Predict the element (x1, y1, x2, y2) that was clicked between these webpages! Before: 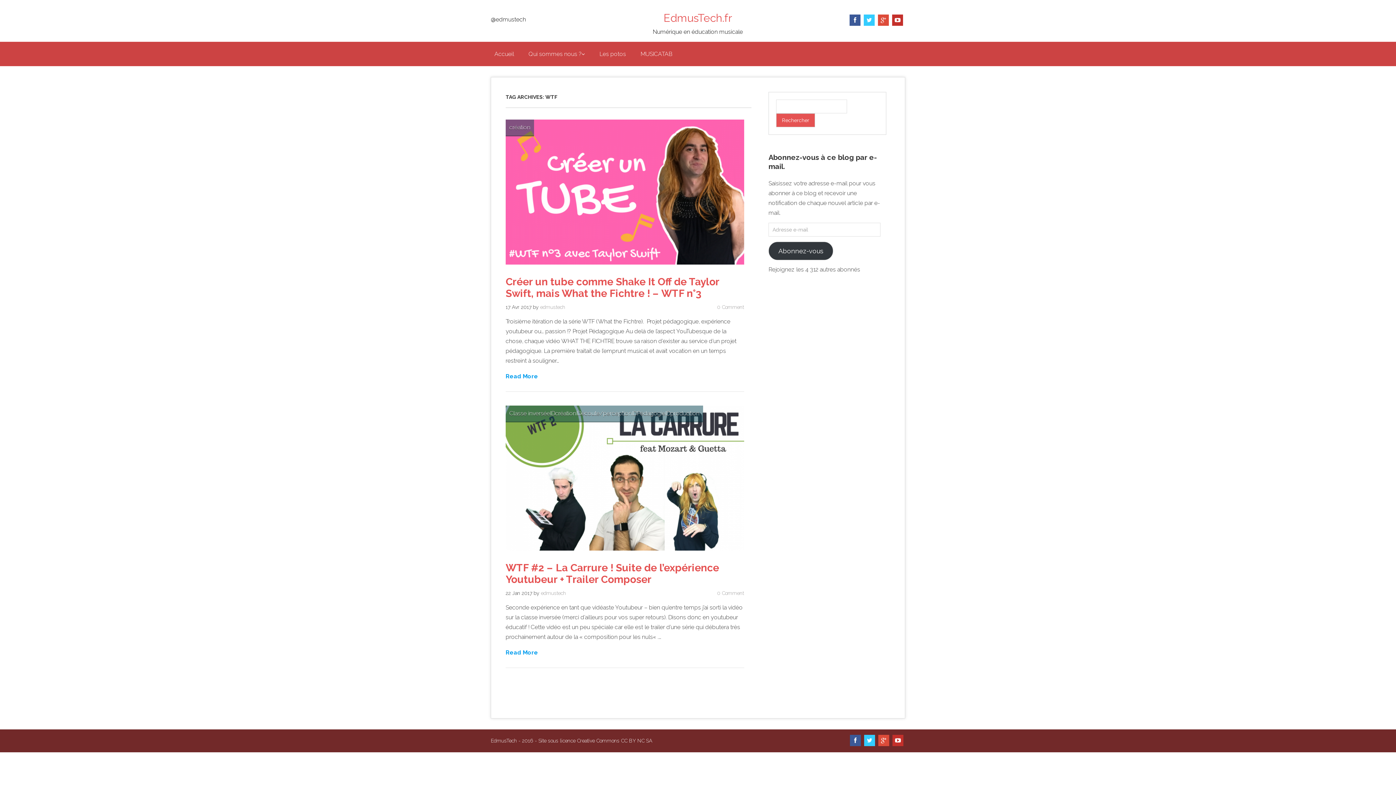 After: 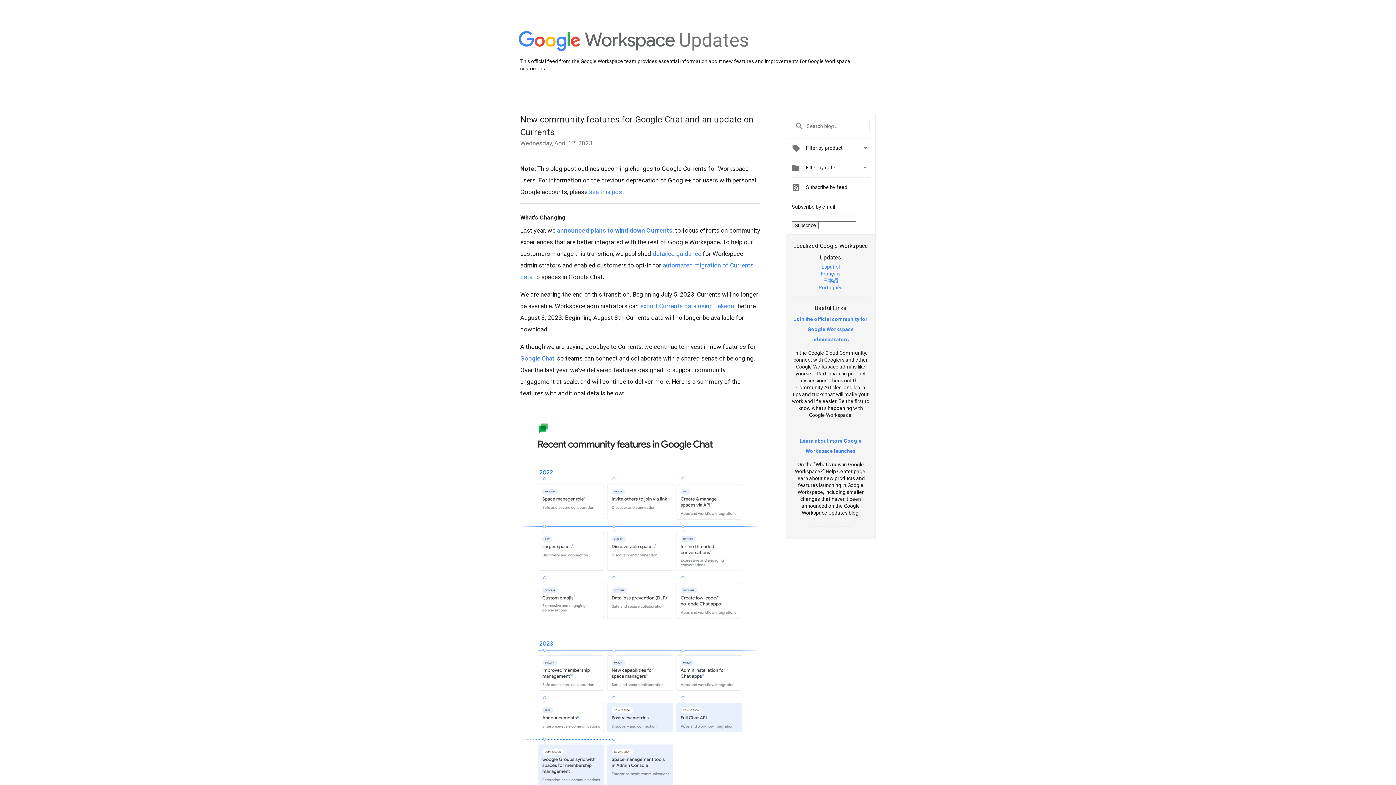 Action: bbox: (878, 735, 889, 746)